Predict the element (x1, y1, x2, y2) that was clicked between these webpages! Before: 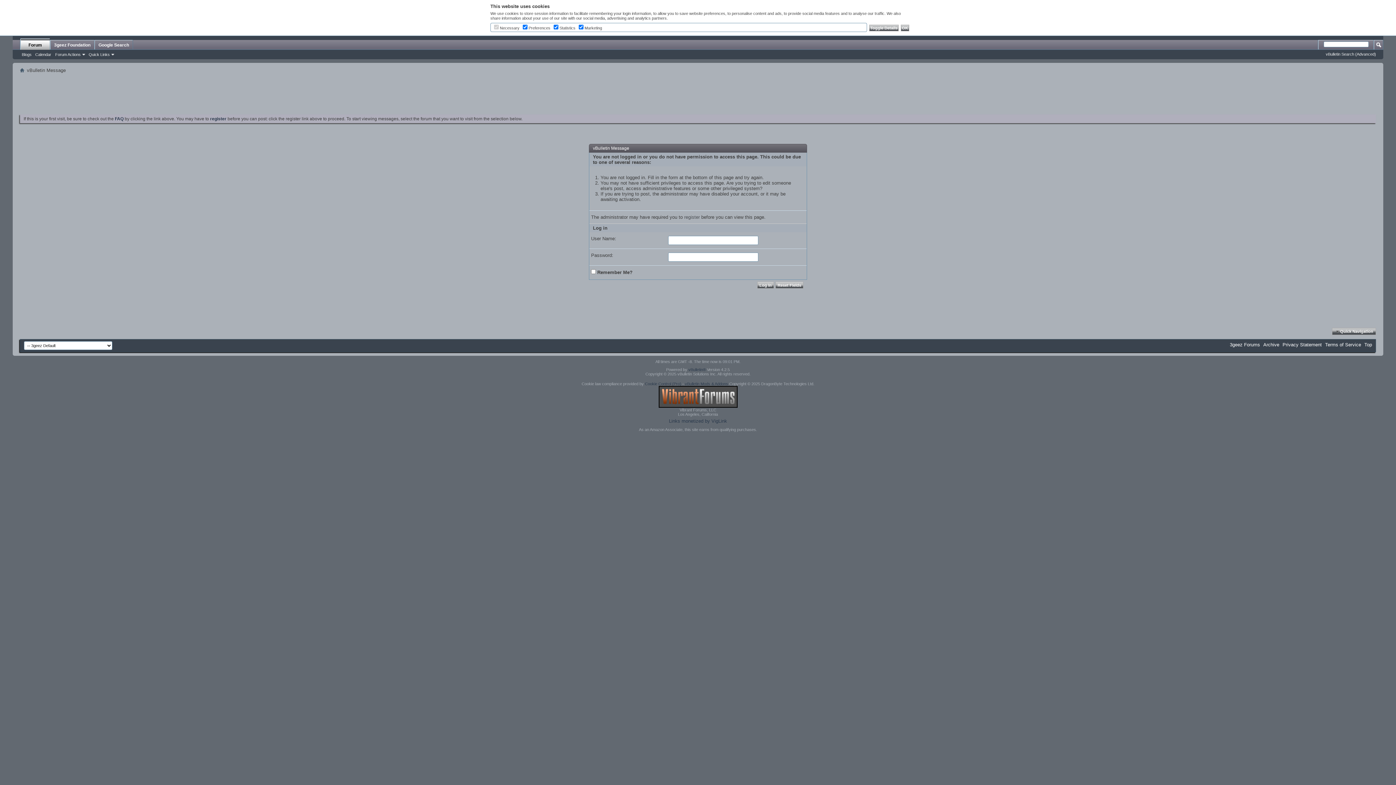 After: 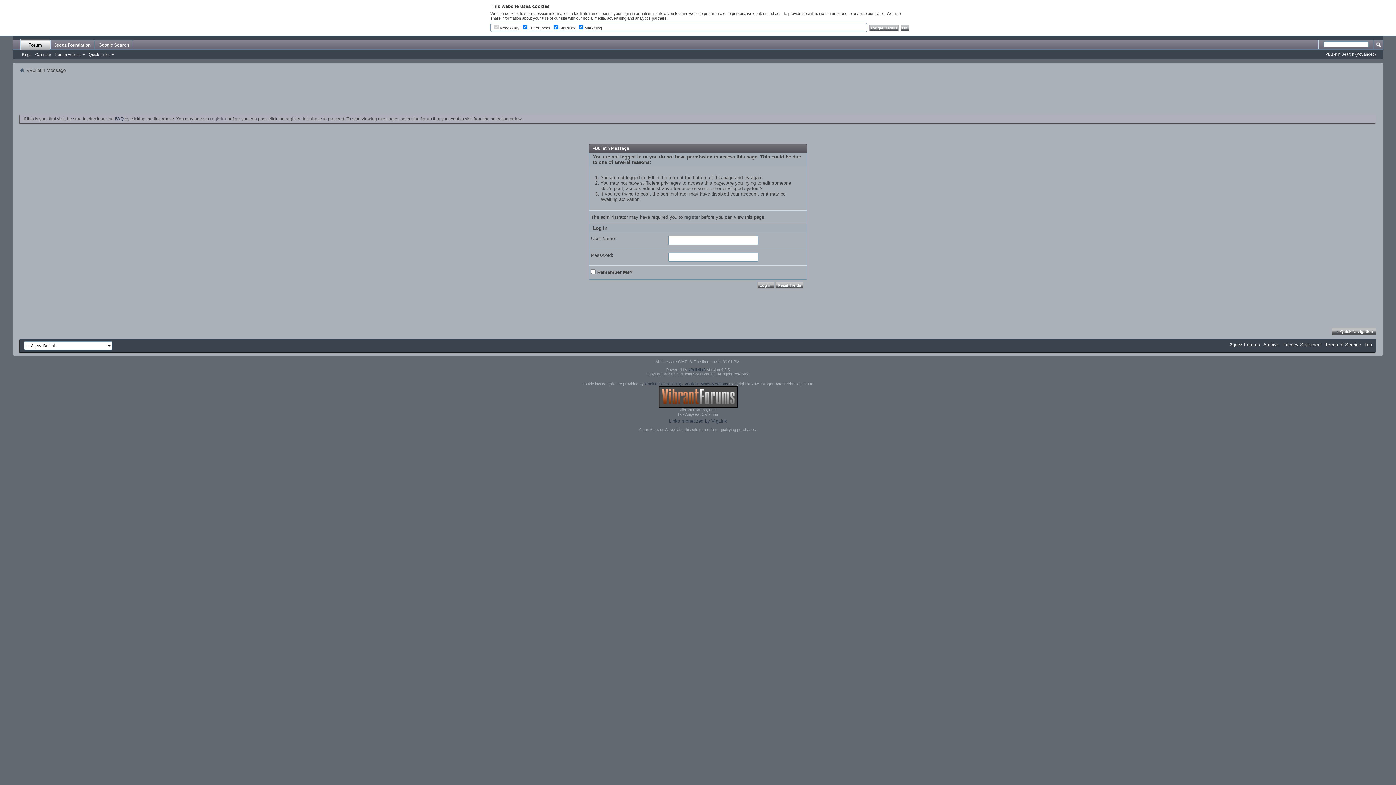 Action: label: register bbox: (210, 116, 226, 121)